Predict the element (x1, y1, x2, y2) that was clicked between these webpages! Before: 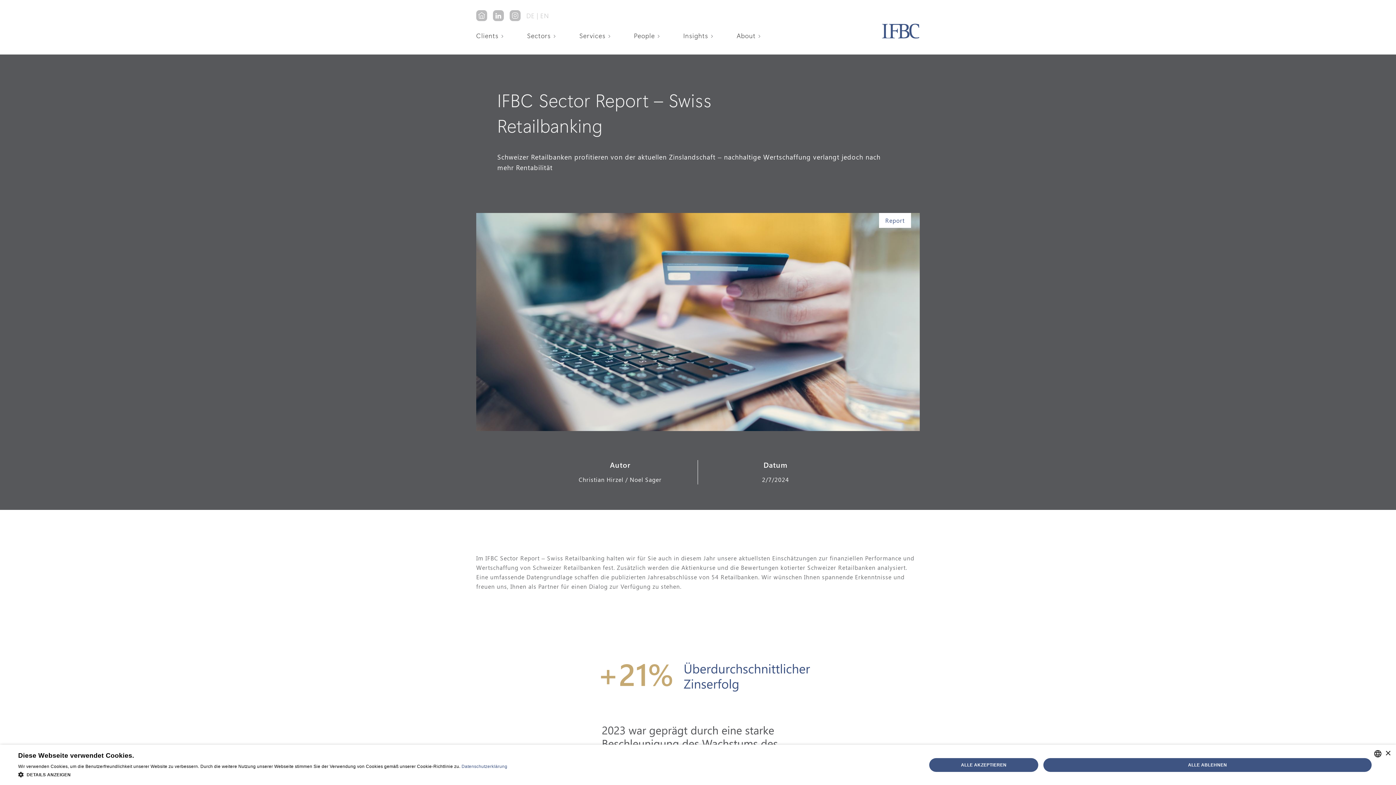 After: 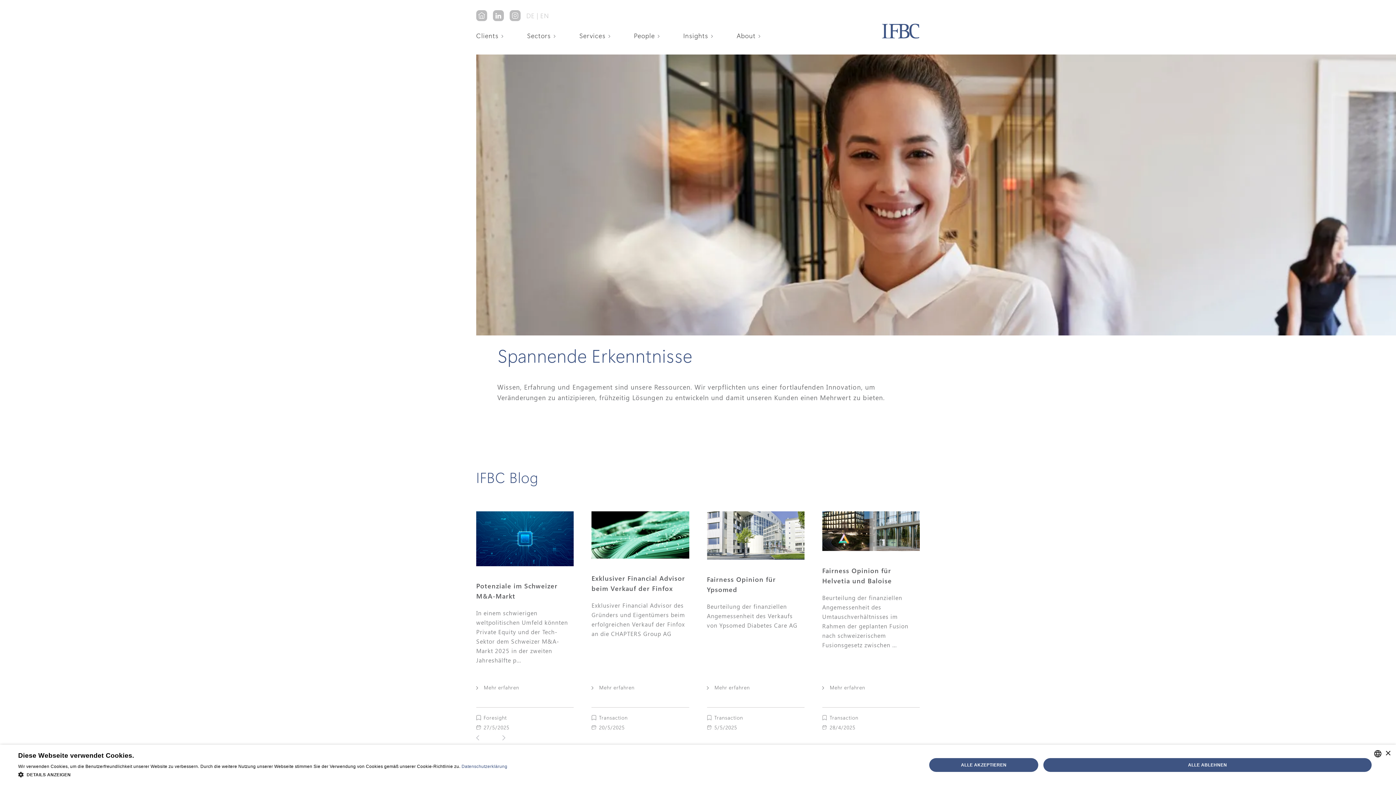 Action: bbox: (683, 31, 718, 40) label: Insights
